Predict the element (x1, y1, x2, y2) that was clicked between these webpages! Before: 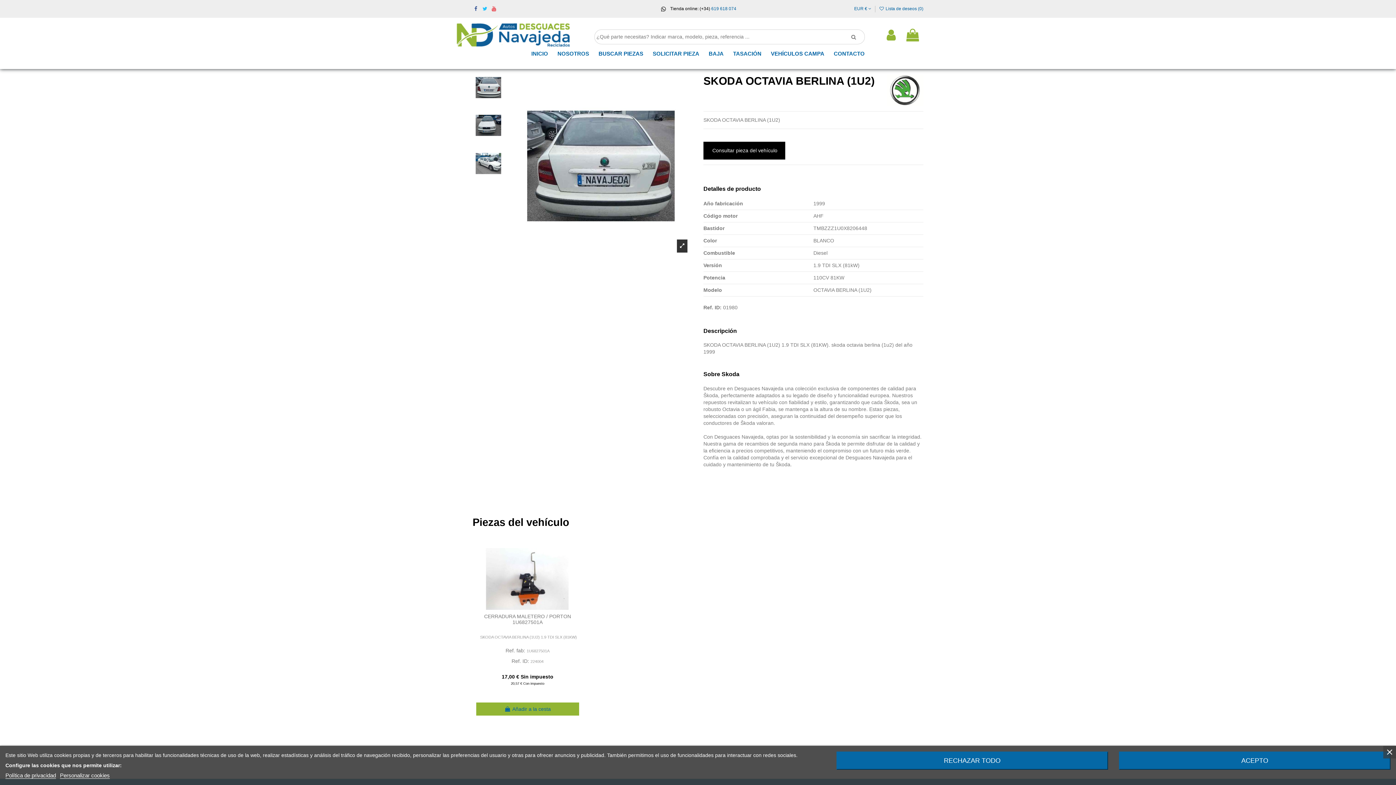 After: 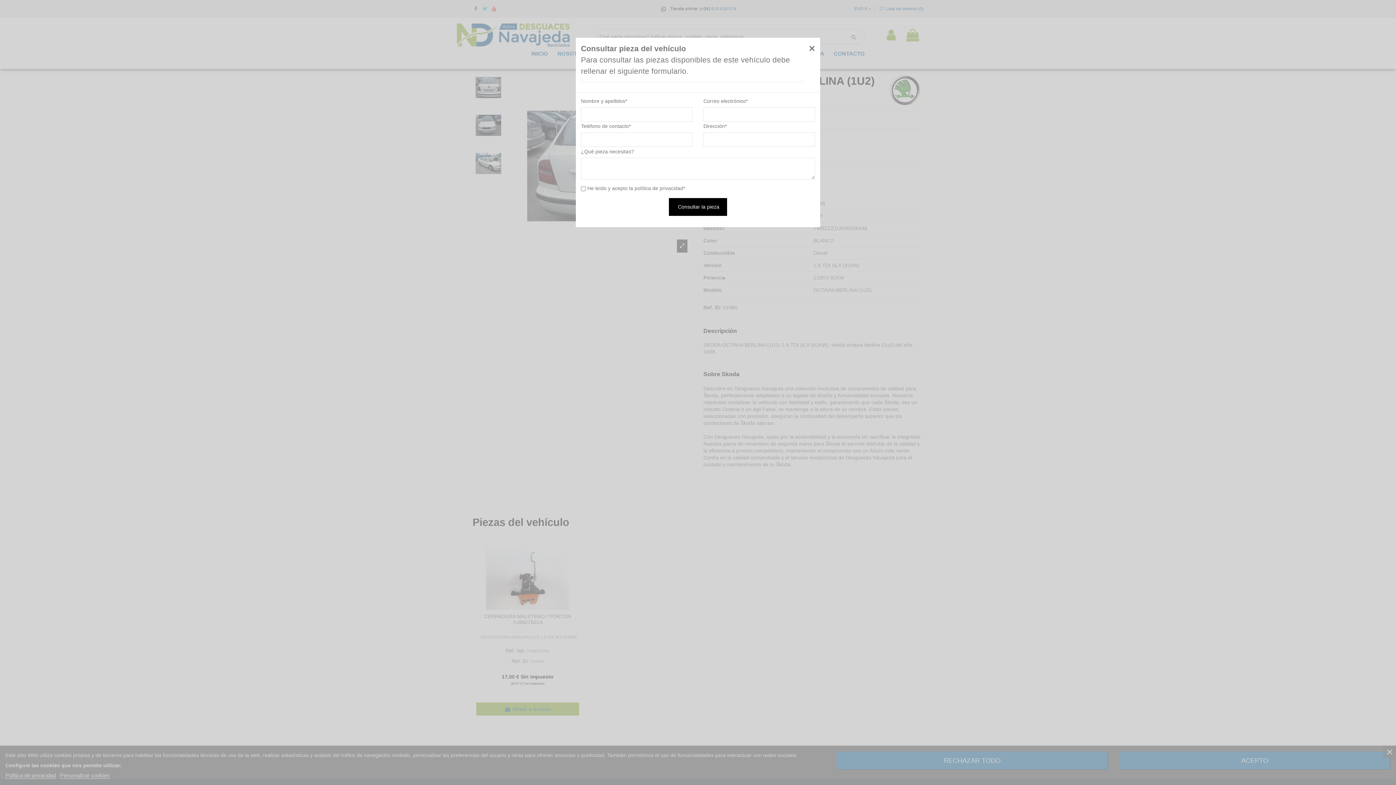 Action: label: Consultar pieza del vehículo bbox: (703, 141, 785, 159)